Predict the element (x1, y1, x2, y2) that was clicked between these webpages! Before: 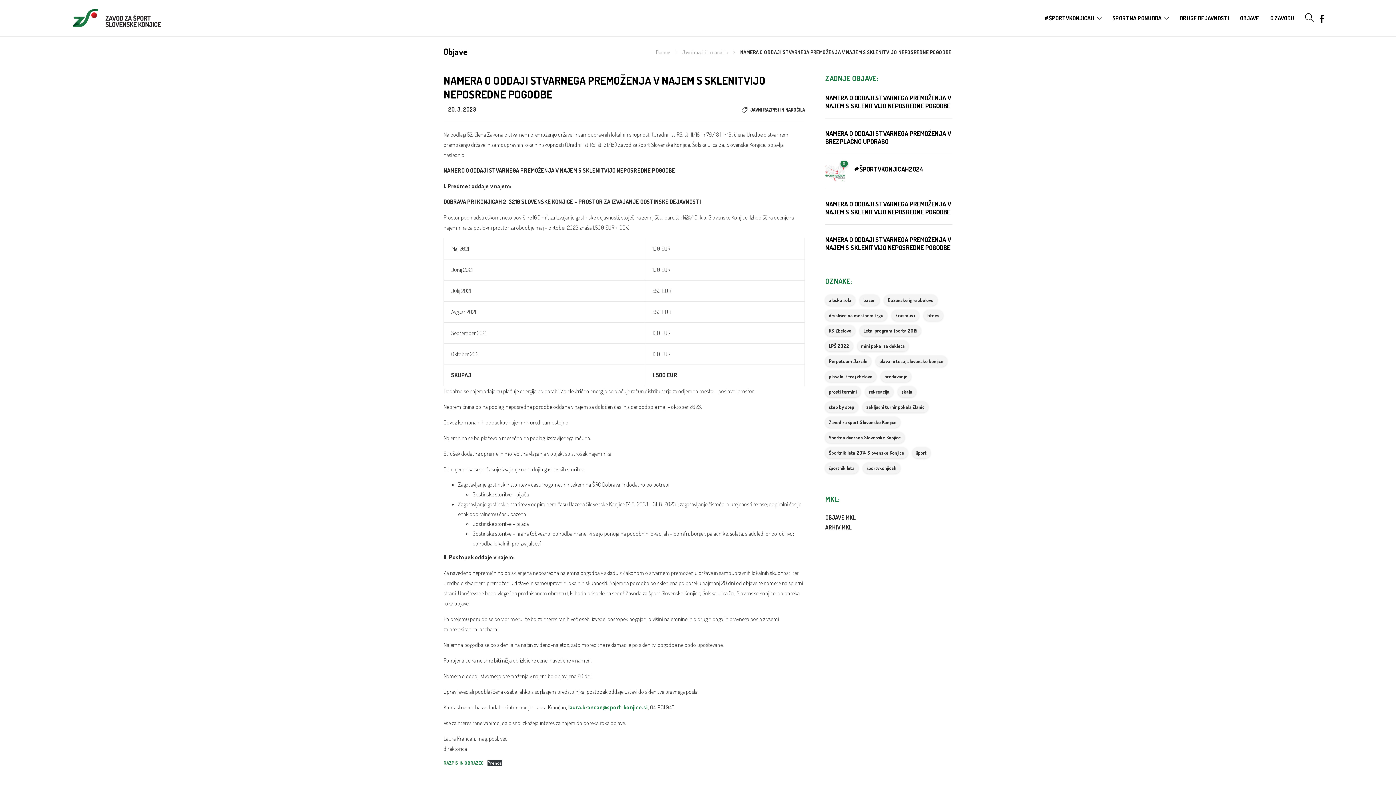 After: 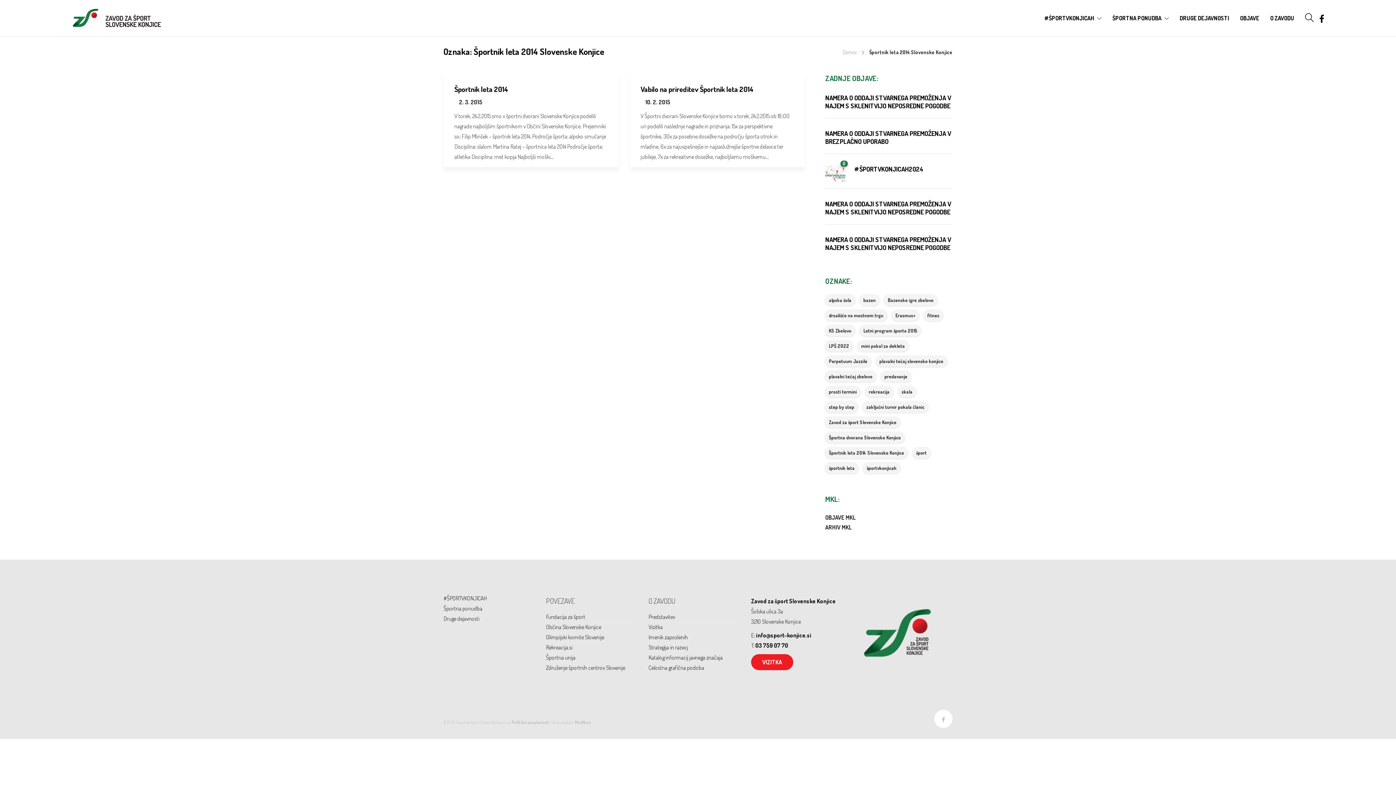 Action: label: Športnik leta 2014 Slovenske Konjice (2 predmeta) bbox: (825, 447, 908, 458)